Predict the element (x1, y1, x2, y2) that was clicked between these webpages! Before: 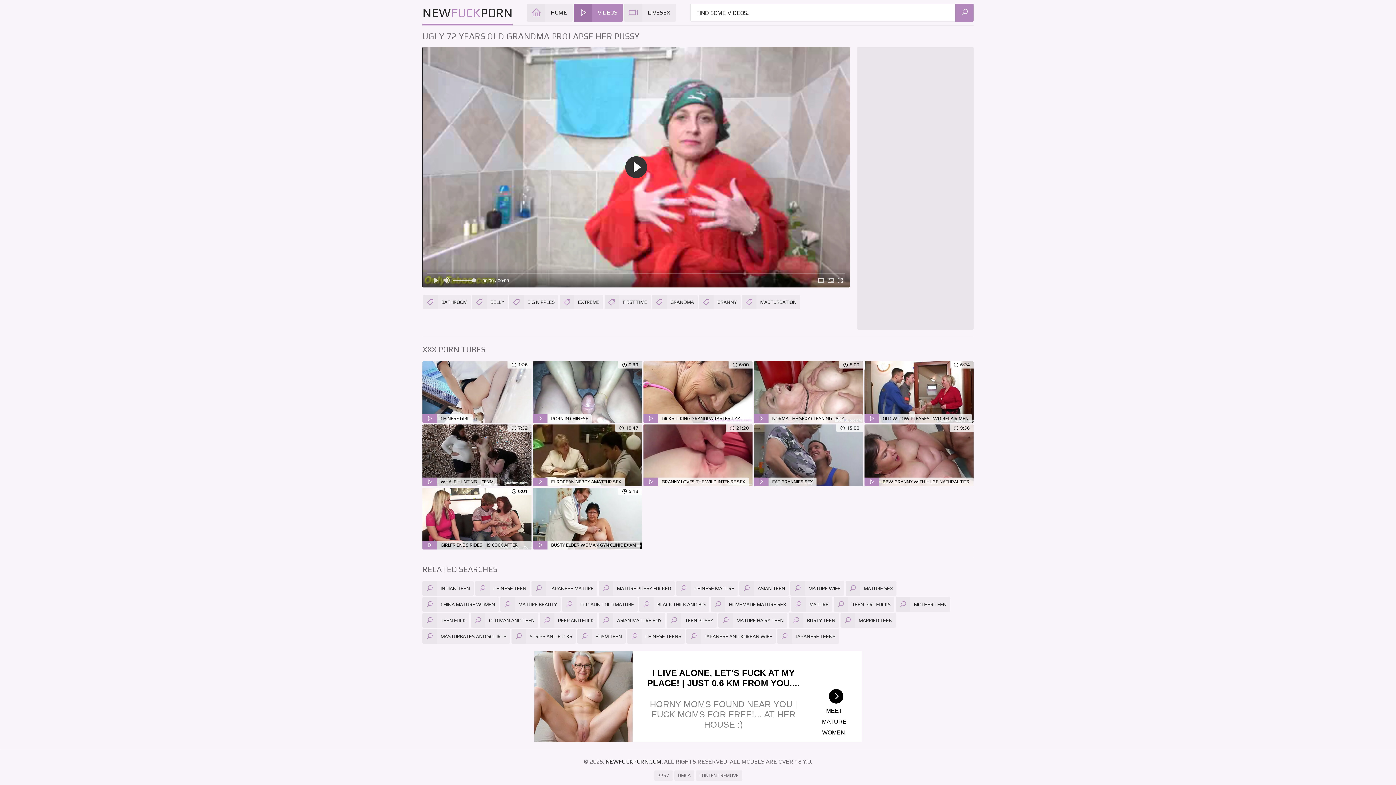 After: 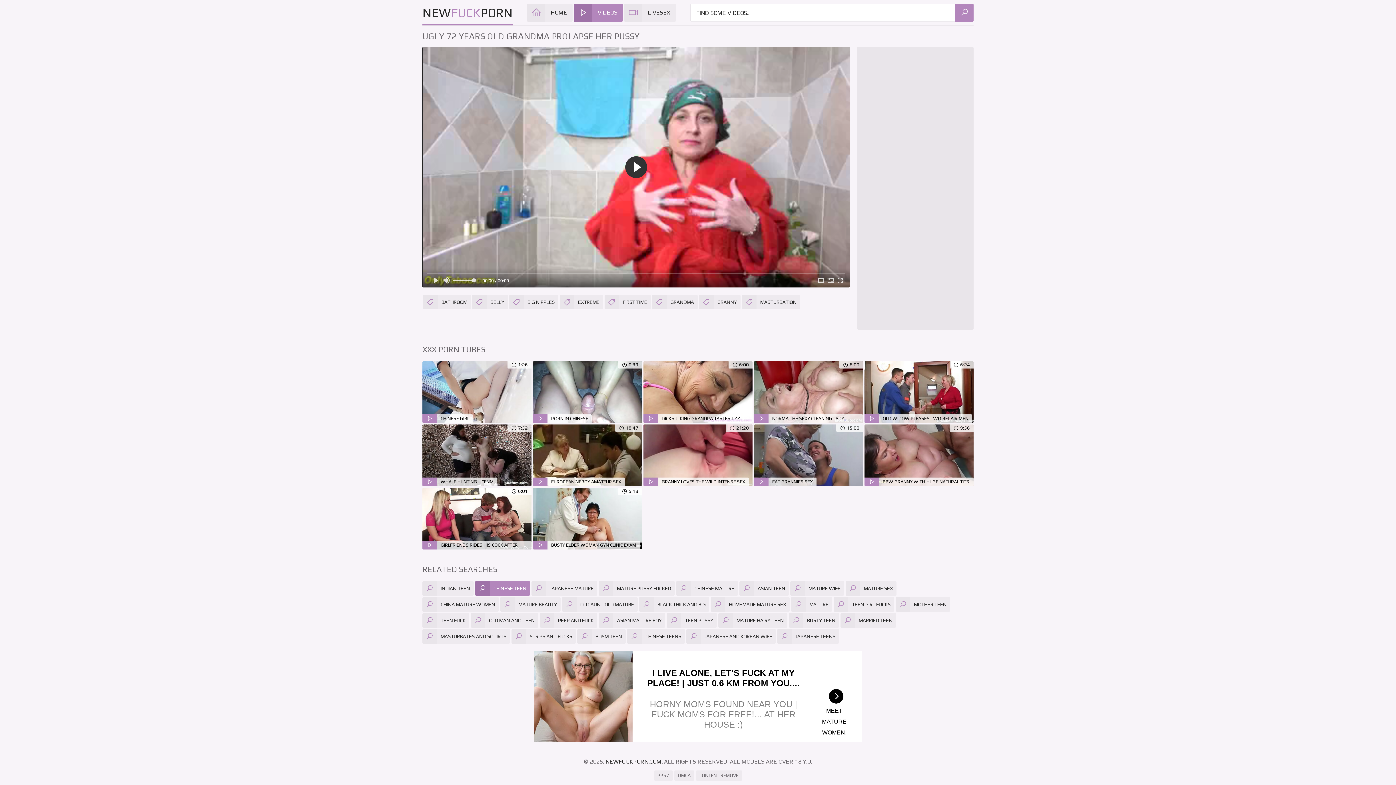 Action: label: CHINESE TEEN bbox: (475, 581, 530, 595)